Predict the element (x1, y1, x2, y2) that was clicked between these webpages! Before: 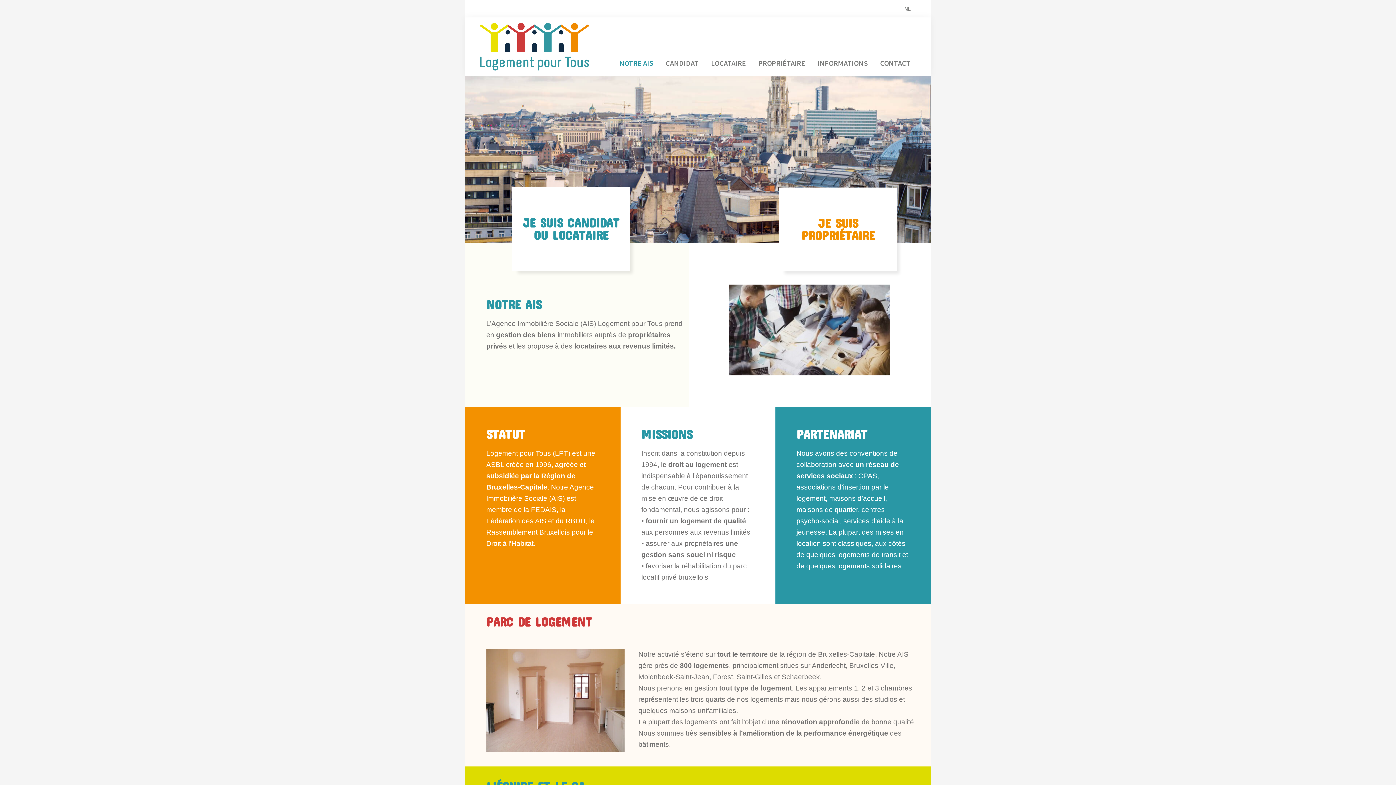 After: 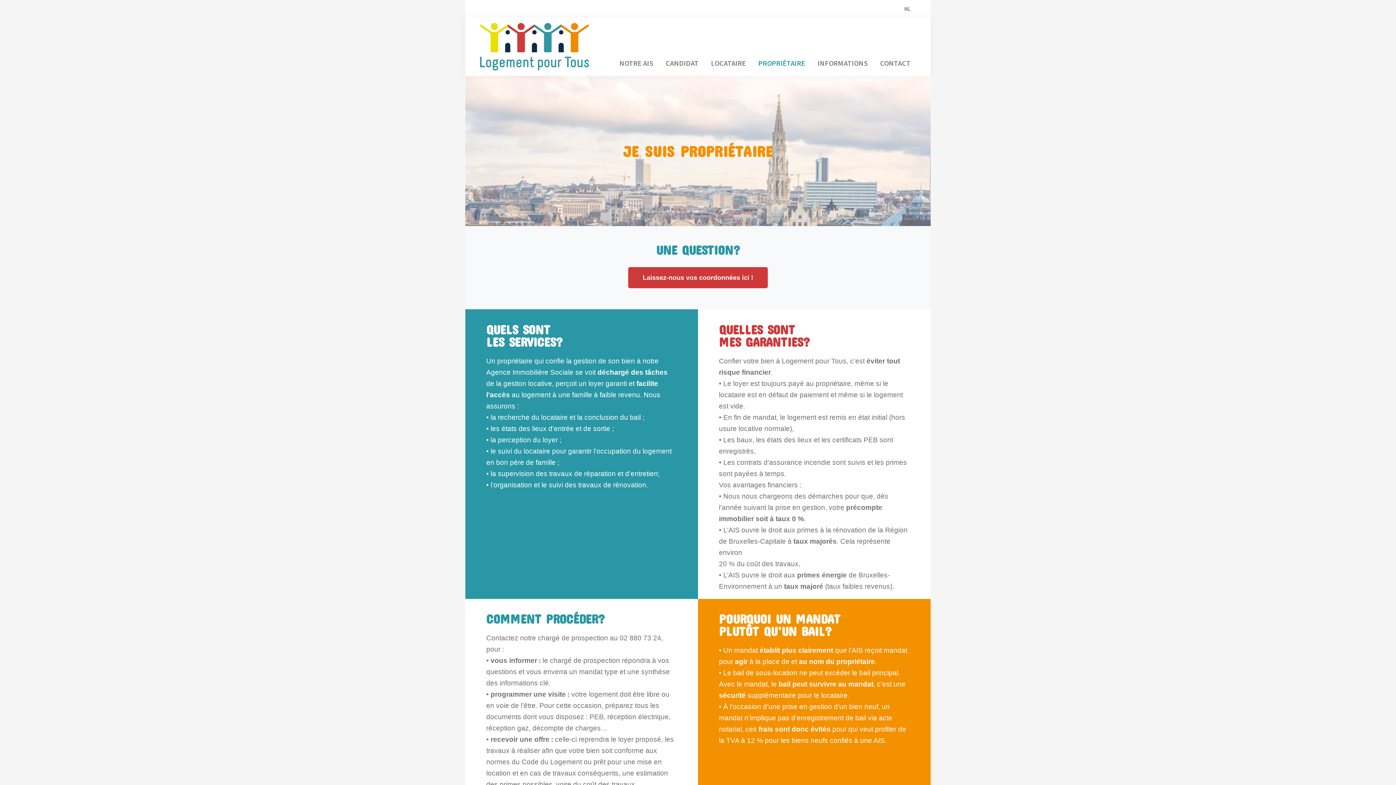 Action: bbox: (753, 55, 810, 71) label: PROPRIÉTAIRE